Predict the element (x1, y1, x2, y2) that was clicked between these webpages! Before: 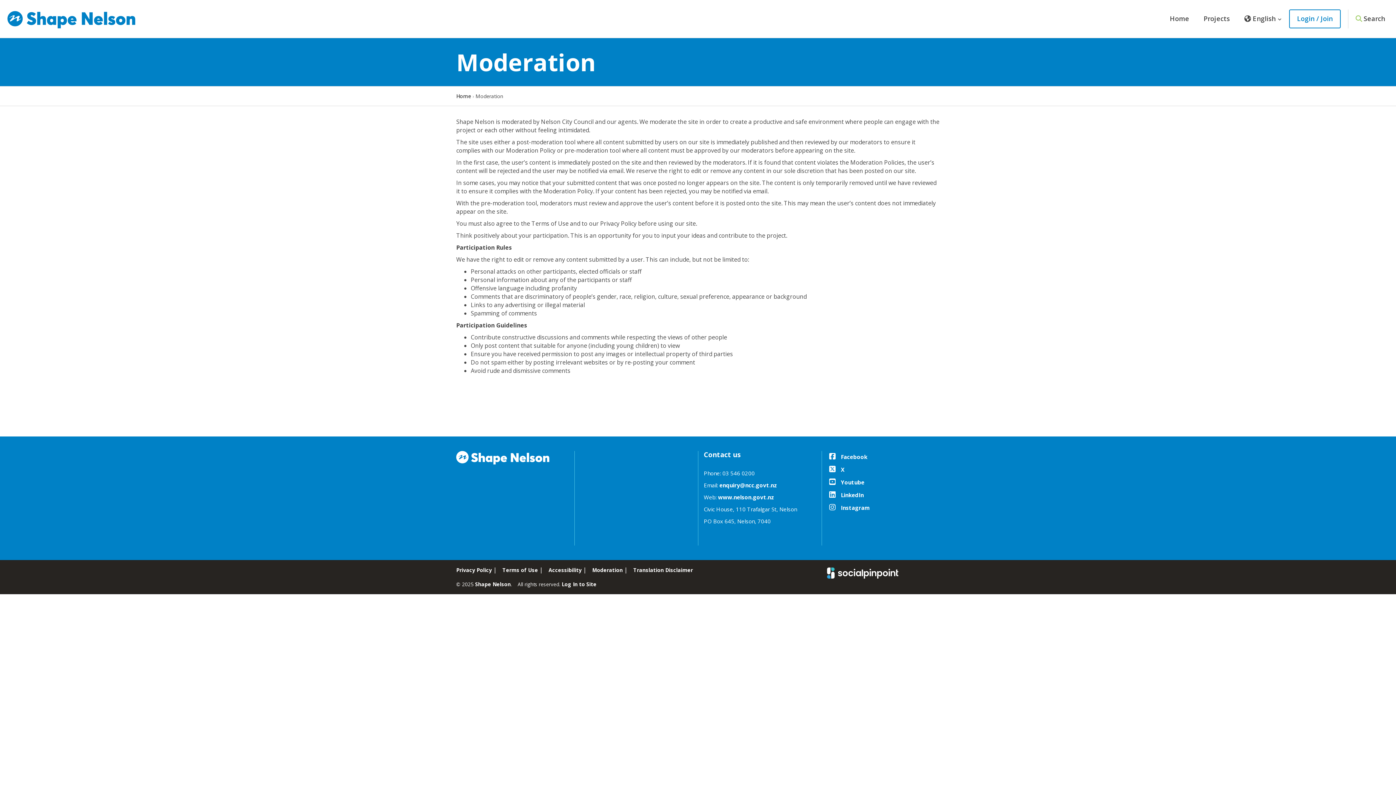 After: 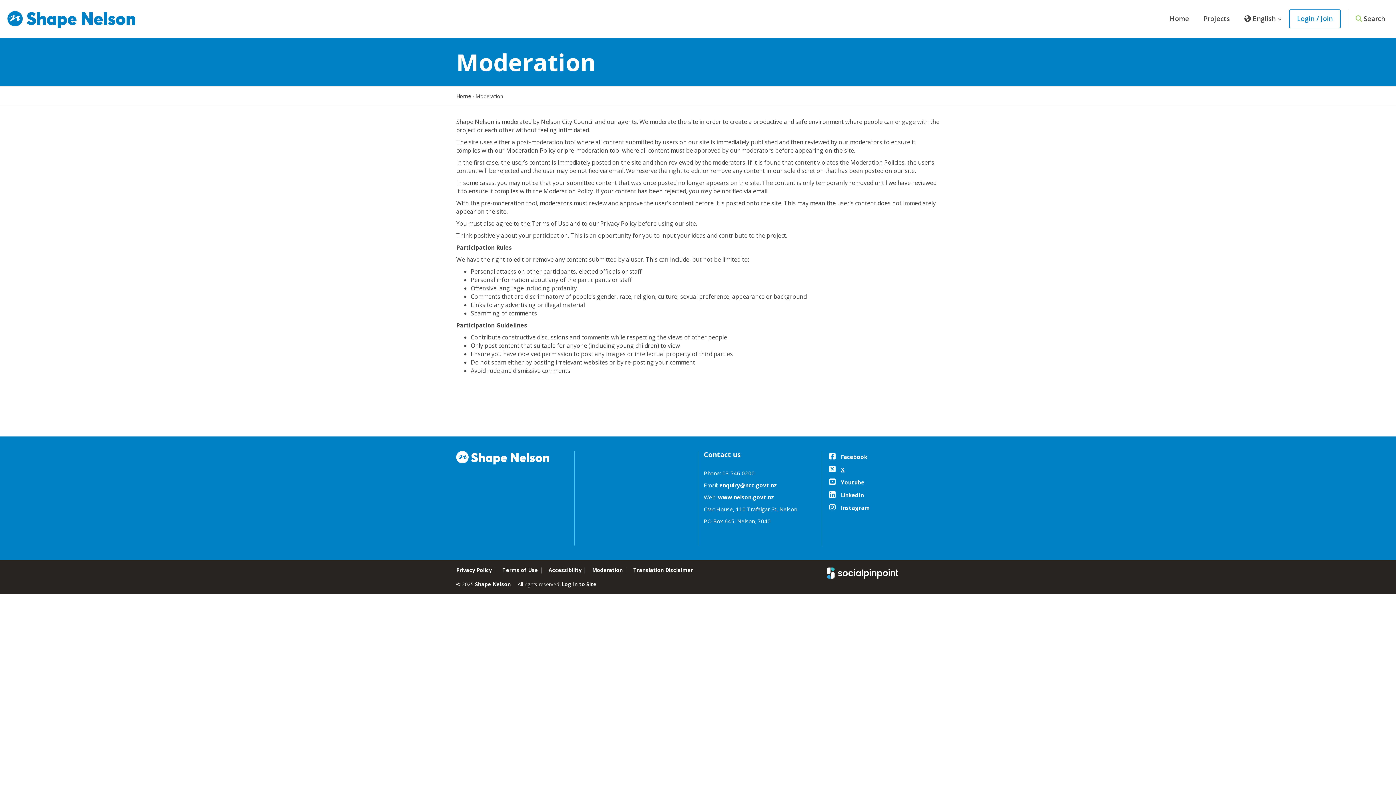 Action: label: X bbox: (827, 466, 844, 473)